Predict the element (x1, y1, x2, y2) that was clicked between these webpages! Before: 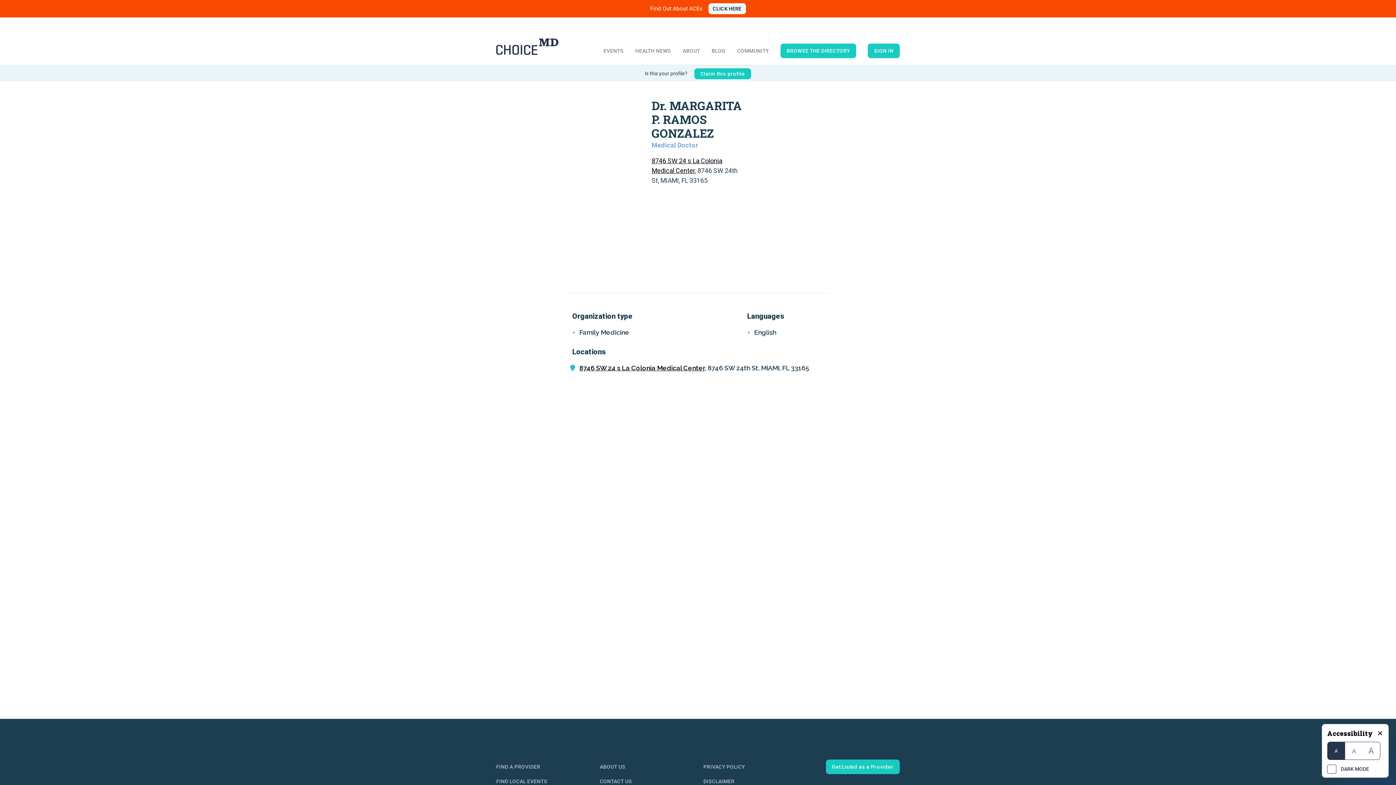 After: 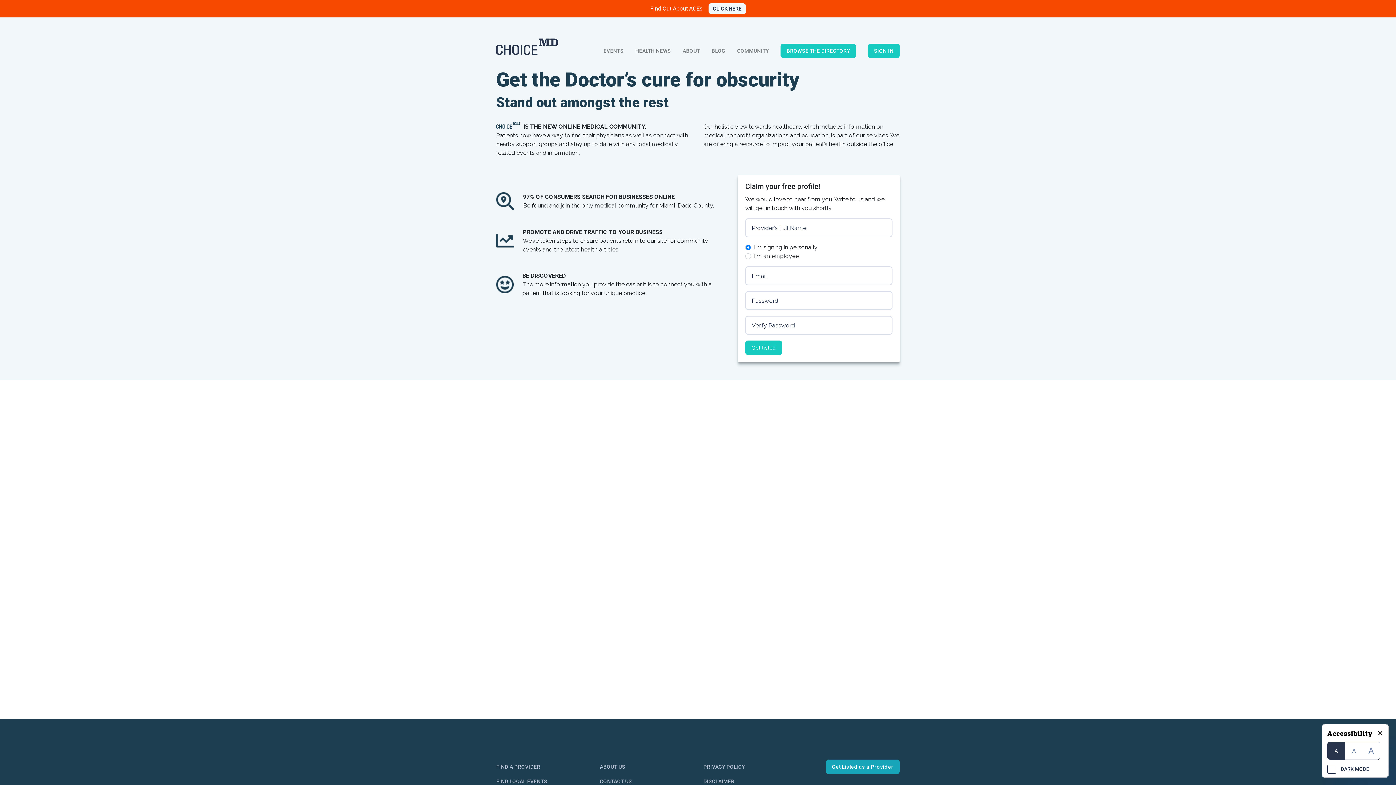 Action: bbox: (826, 760, 900, 774) label: Get Listed as a Provider